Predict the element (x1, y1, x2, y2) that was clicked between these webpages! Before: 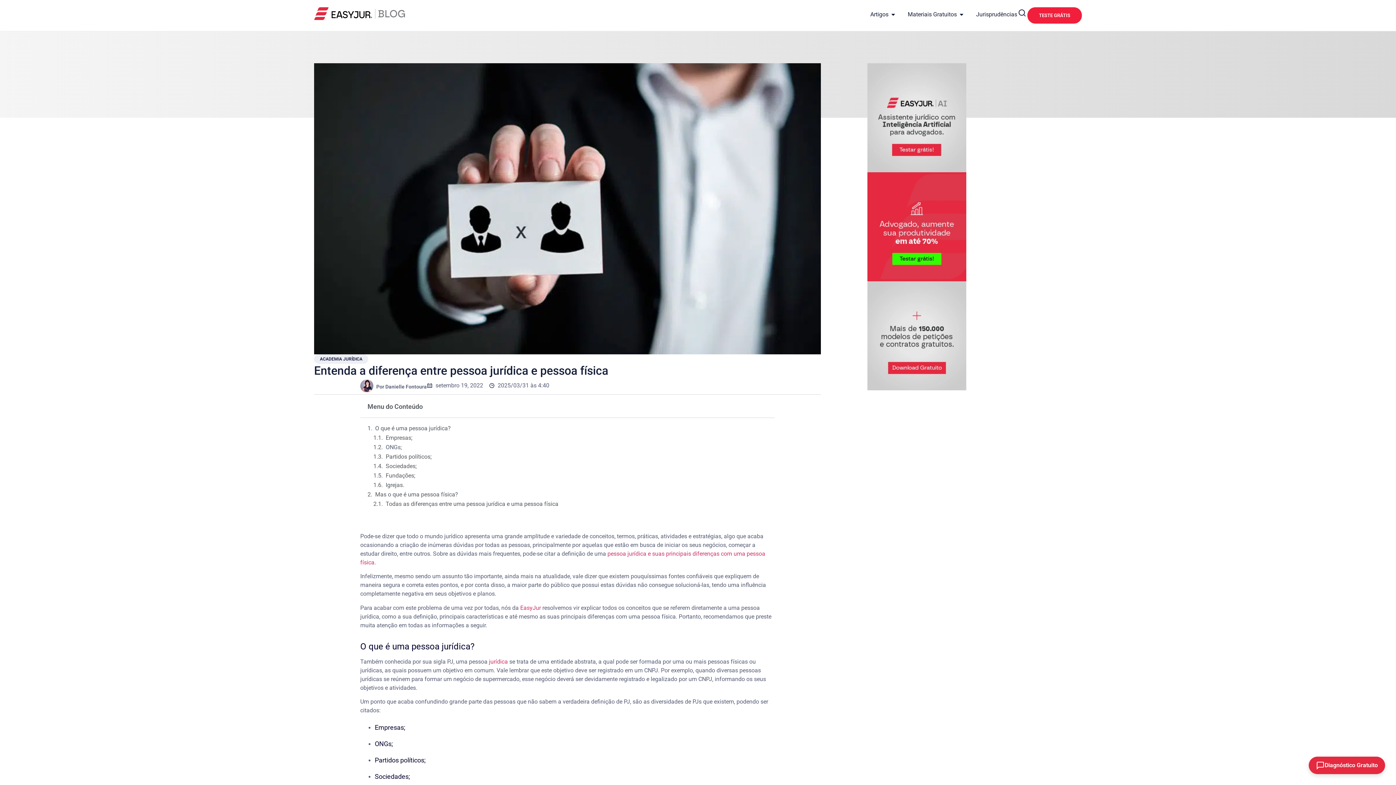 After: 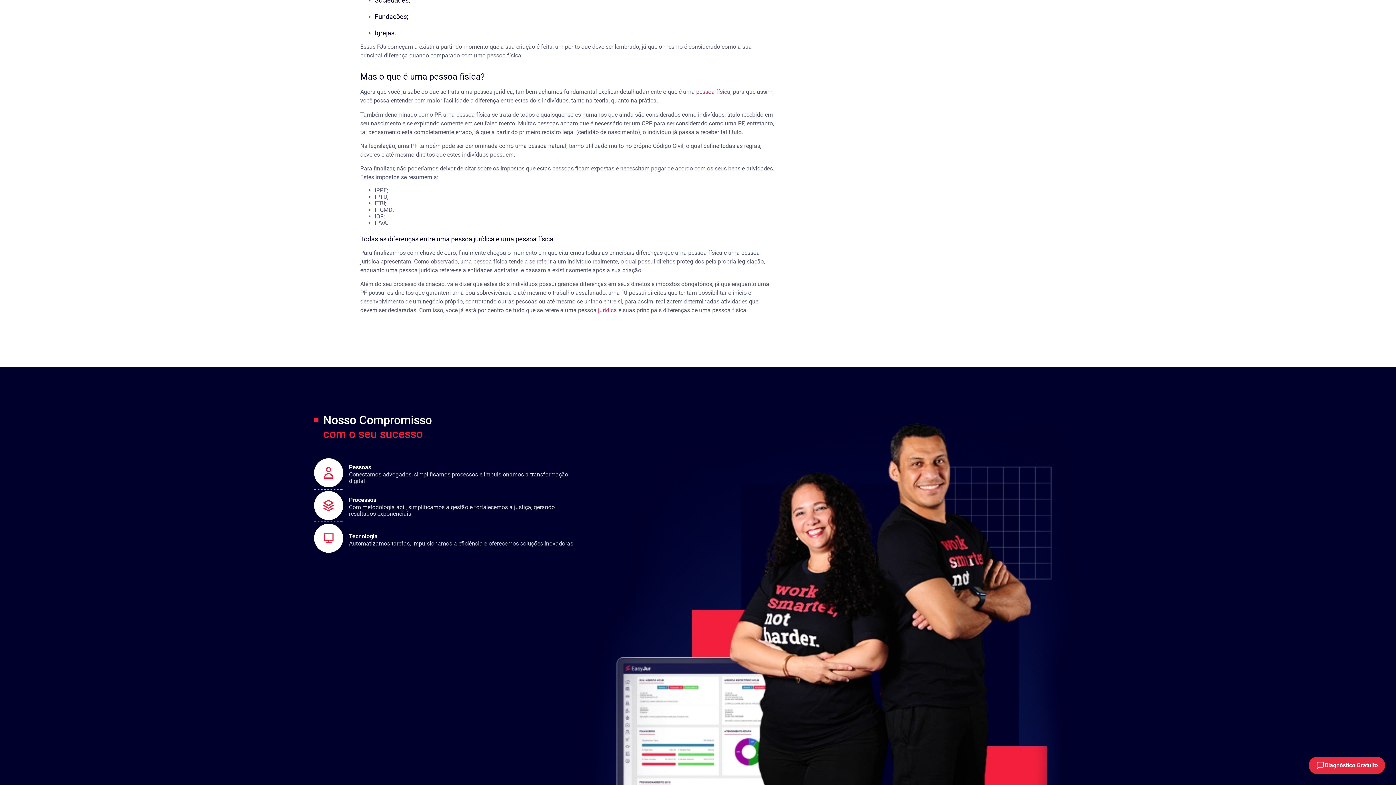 Action: bbox: (385, 482, 404, 488) label: Igrejas.